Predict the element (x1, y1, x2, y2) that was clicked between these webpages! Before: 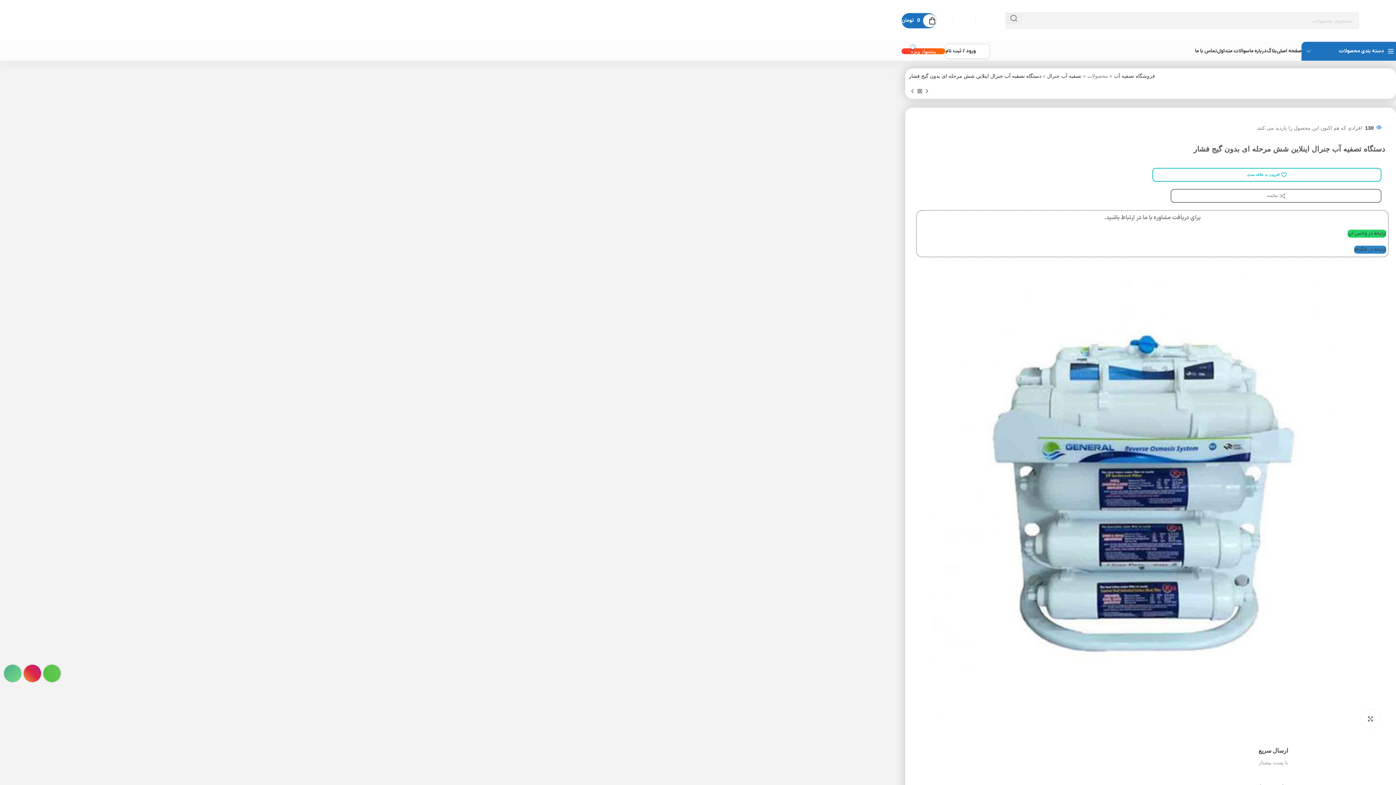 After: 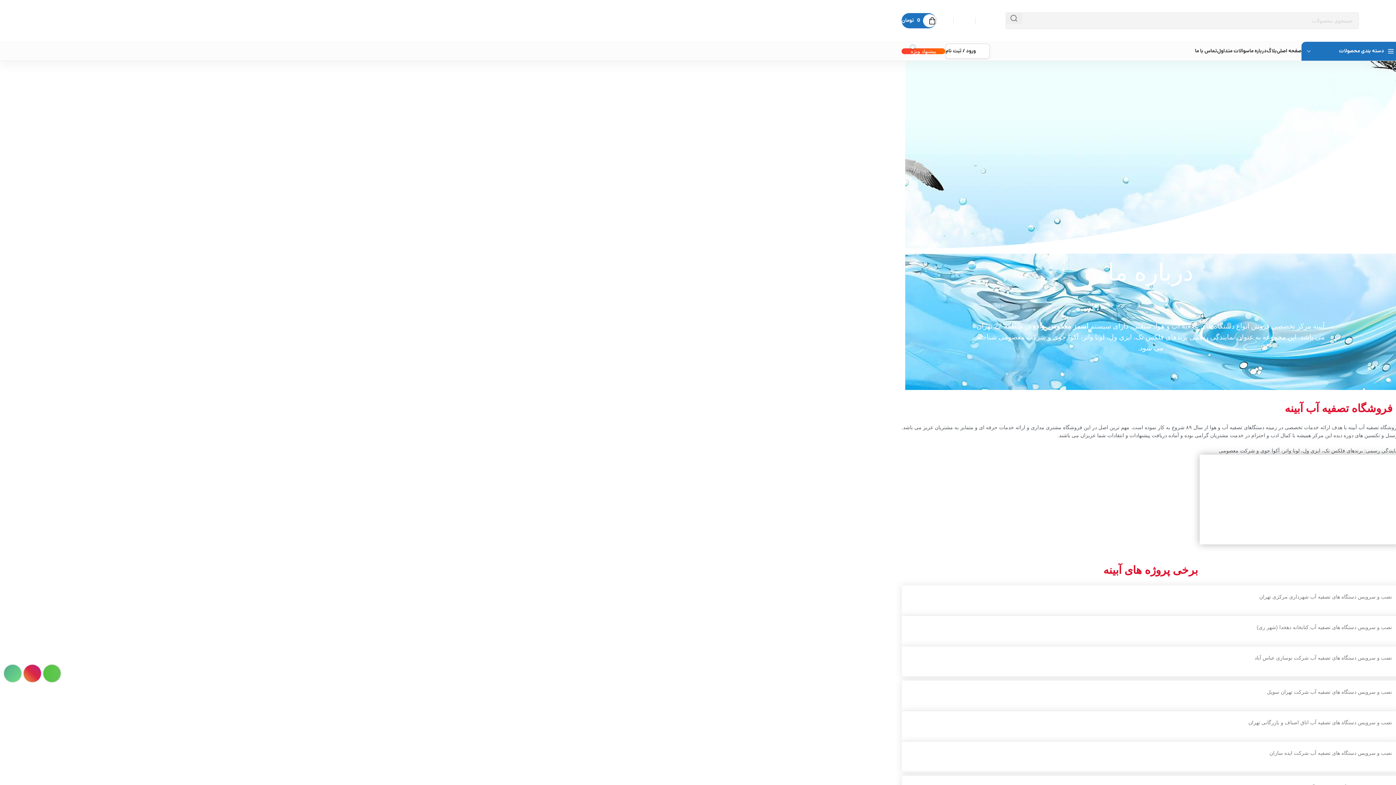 Action: label: درباره ما bbox: (1249, 44, 1266, 58)